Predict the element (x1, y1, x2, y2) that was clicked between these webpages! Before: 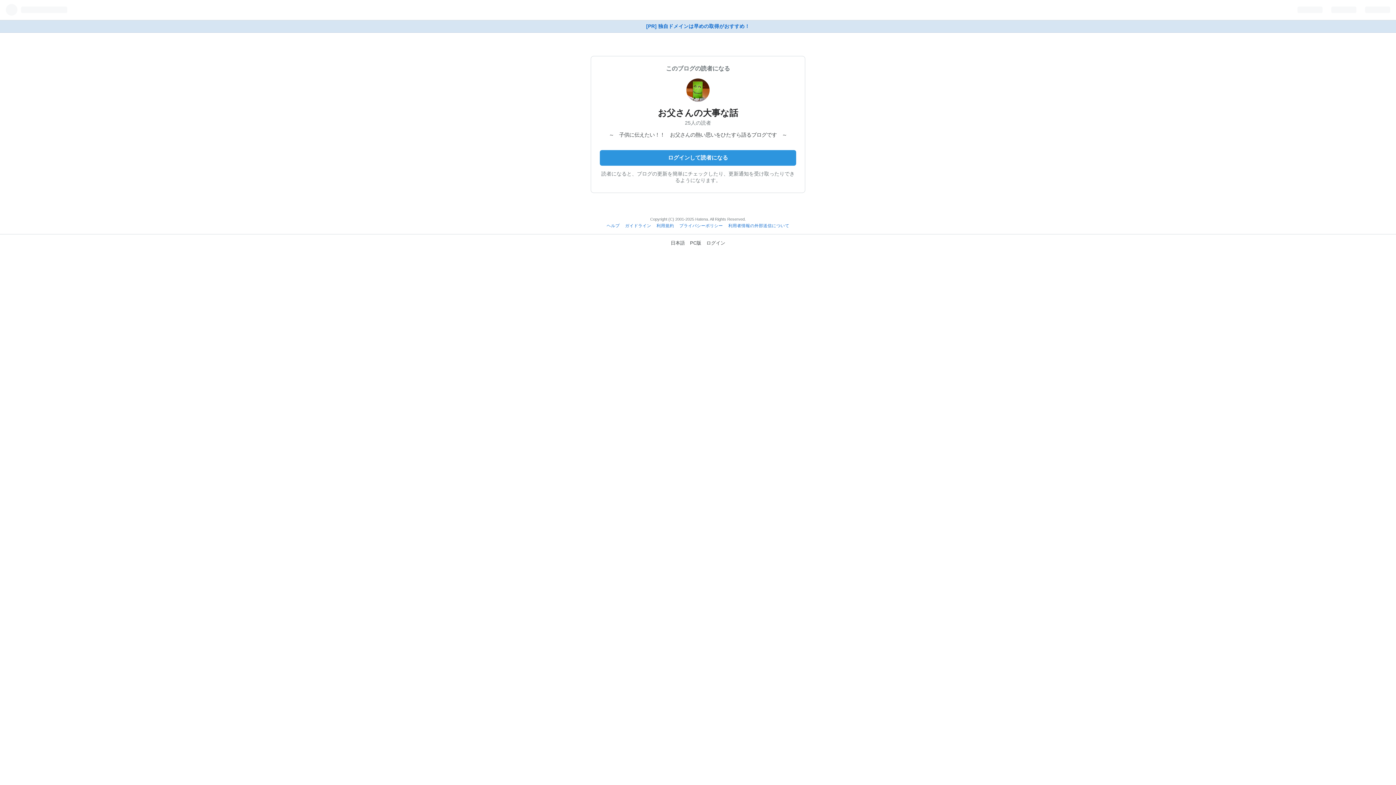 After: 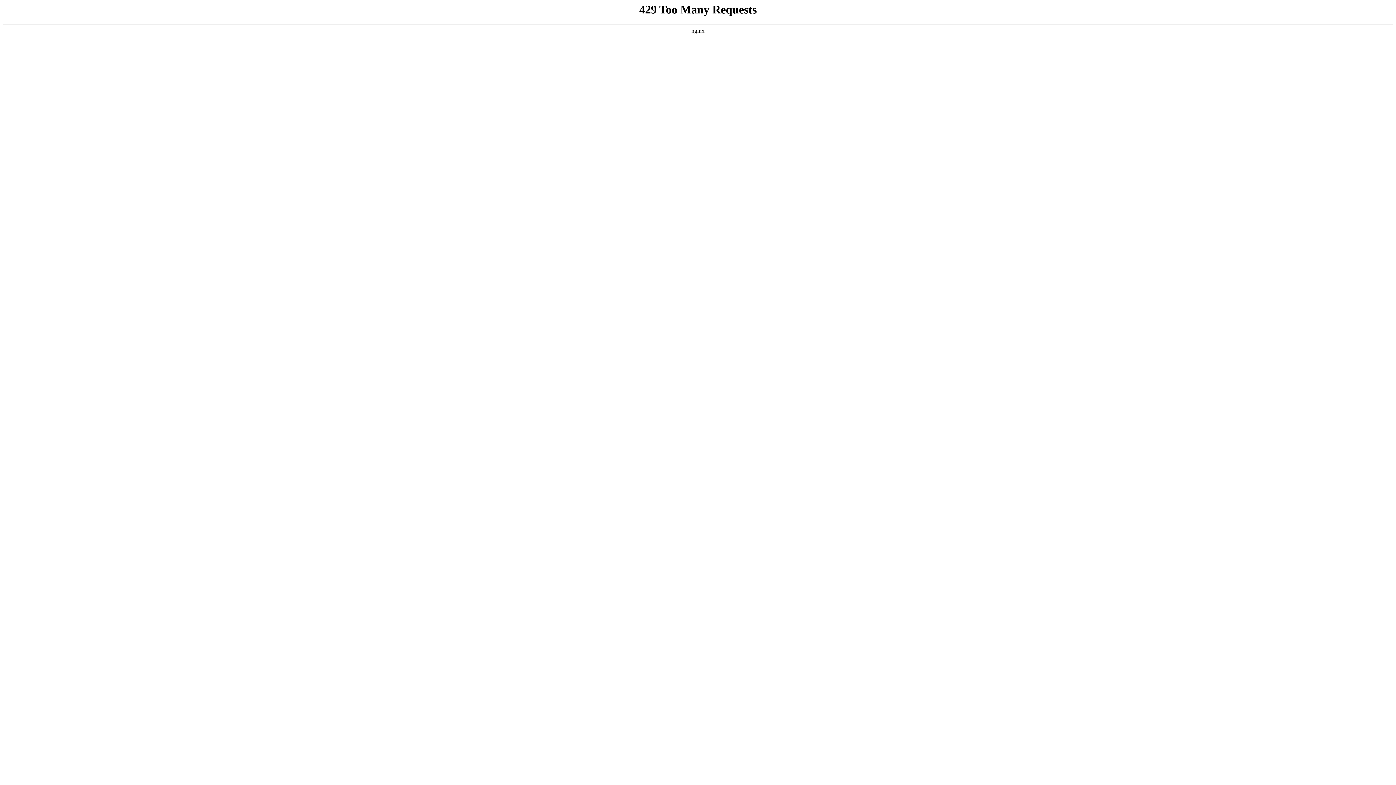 Action: bbox: (679, 223, 723, 228) label: プライバシーポリシー